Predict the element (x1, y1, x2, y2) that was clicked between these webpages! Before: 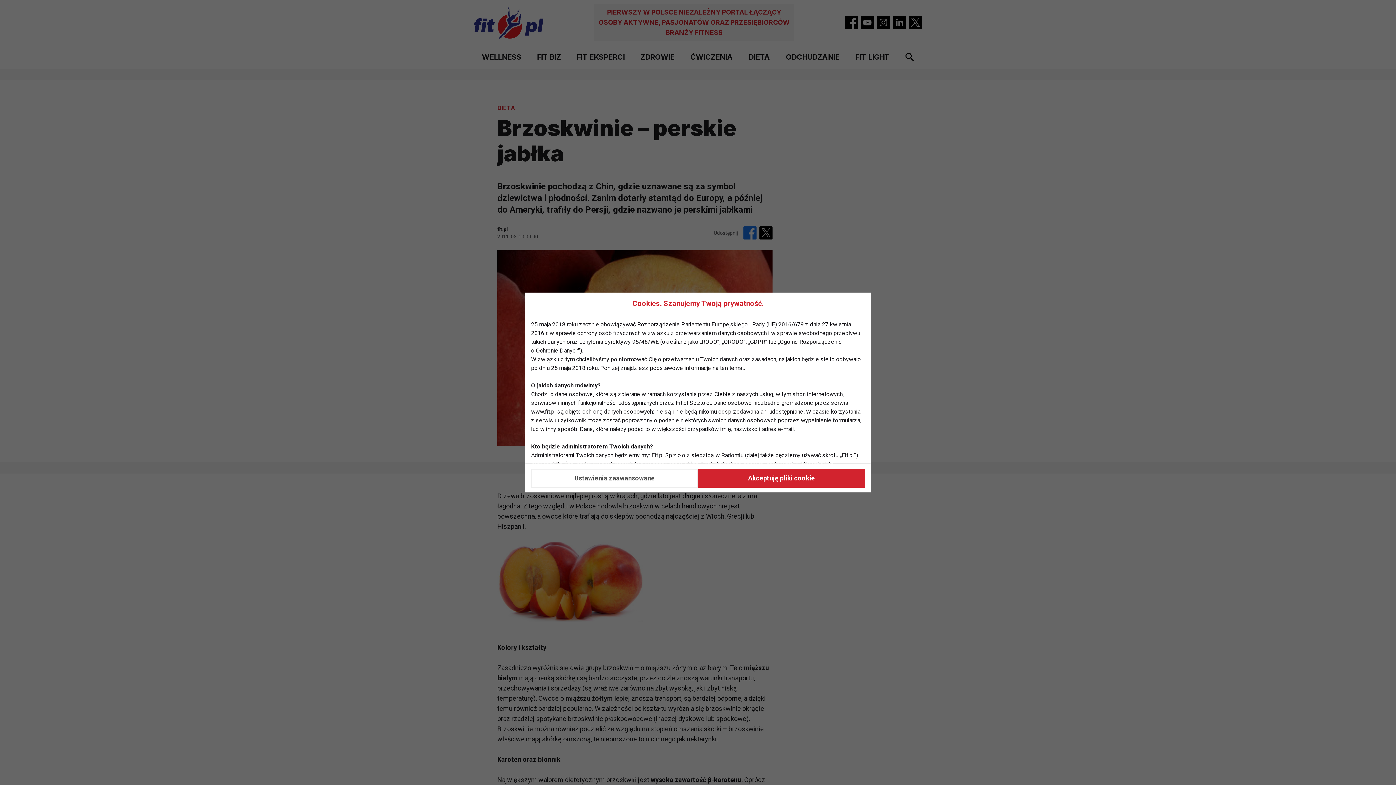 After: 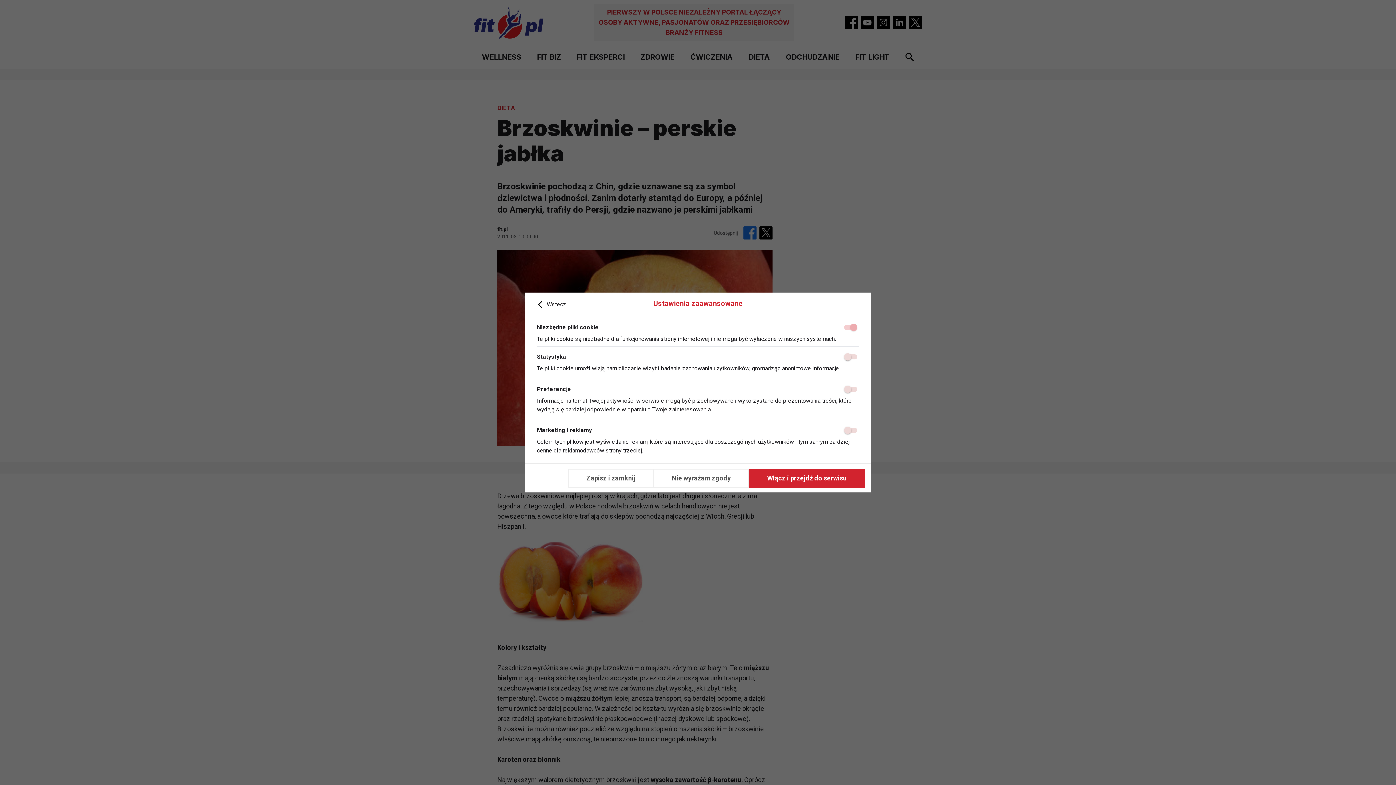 Action: label: Ustawienia zaawansowane bbox: (531, 468, 698, 487)